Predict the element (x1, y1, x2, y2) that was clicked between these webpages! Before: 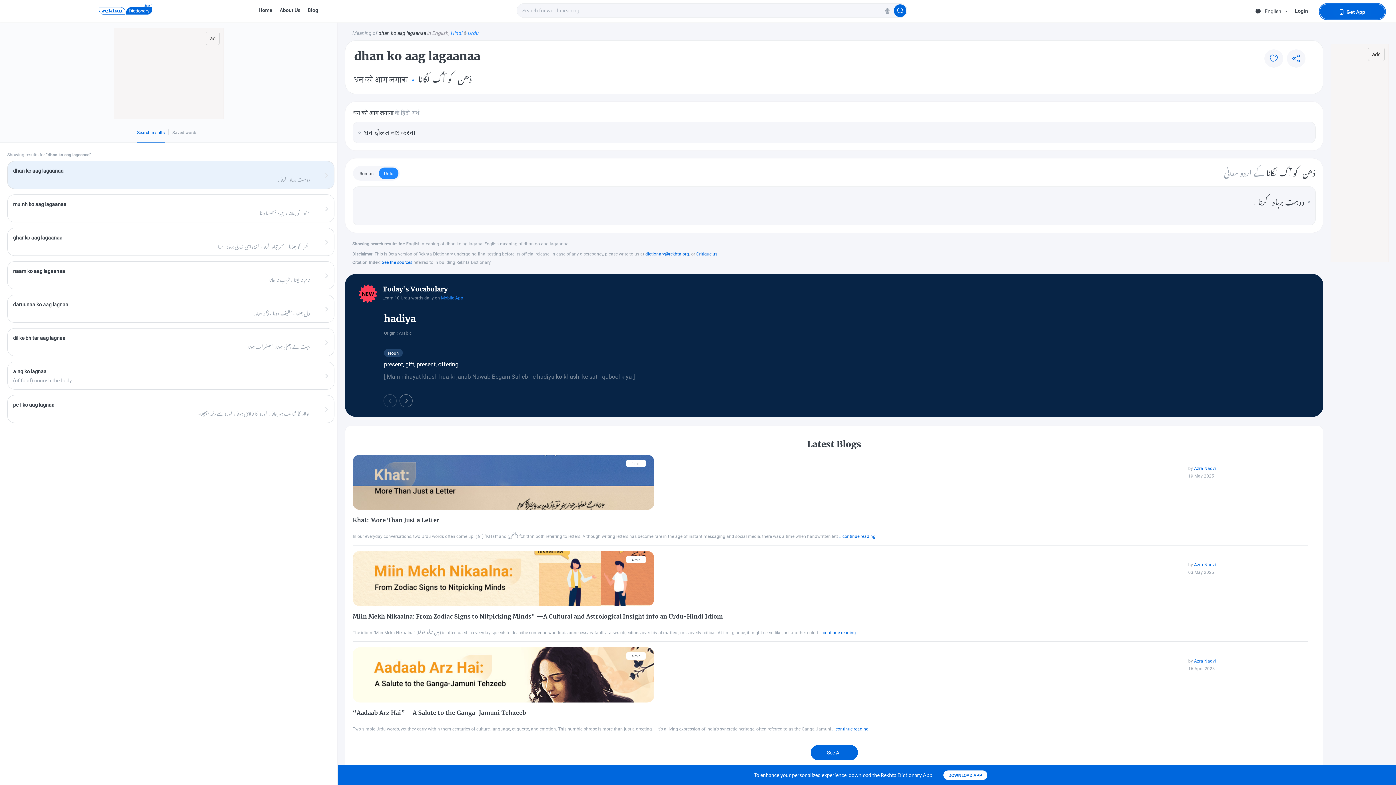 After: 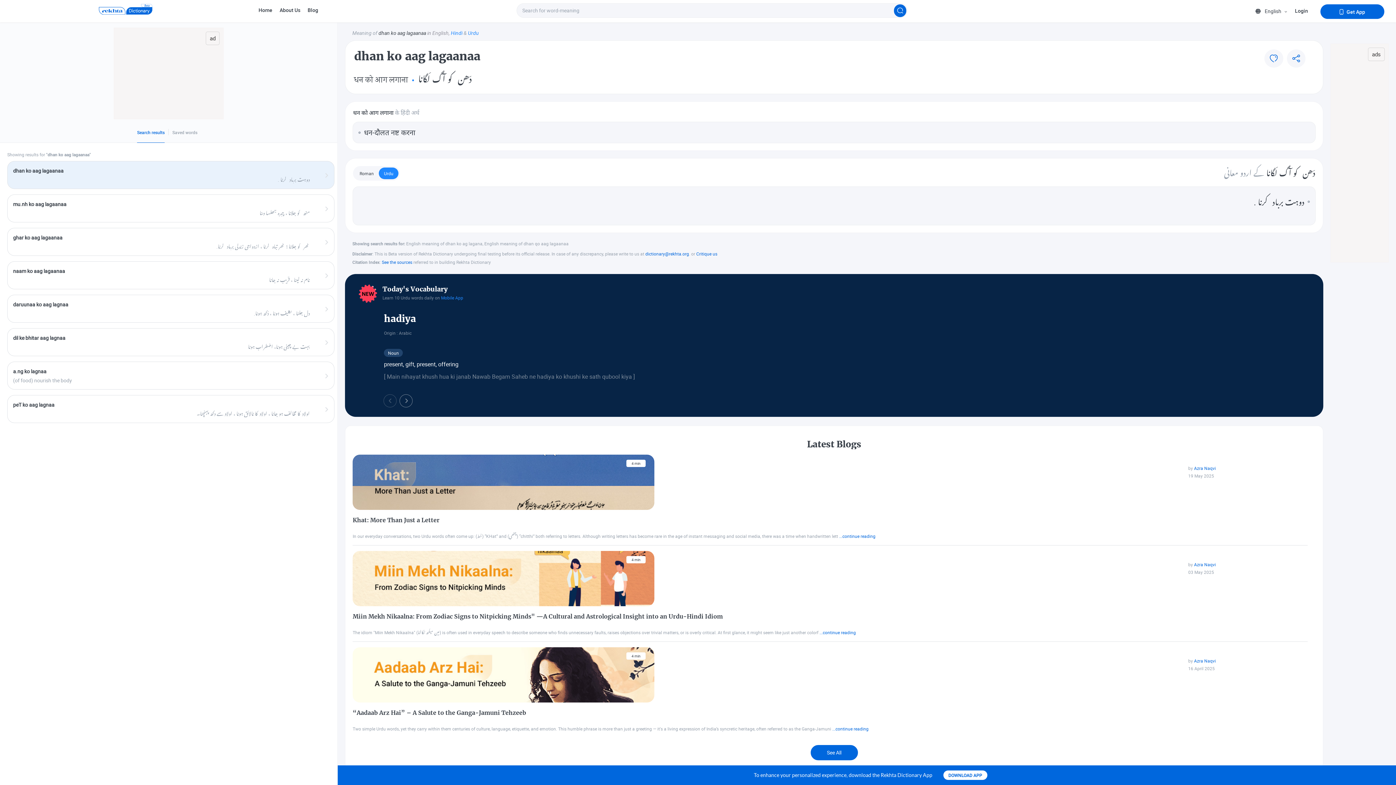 Action: bbox: (880, 4, 894, 17) label: Search for word-meaning